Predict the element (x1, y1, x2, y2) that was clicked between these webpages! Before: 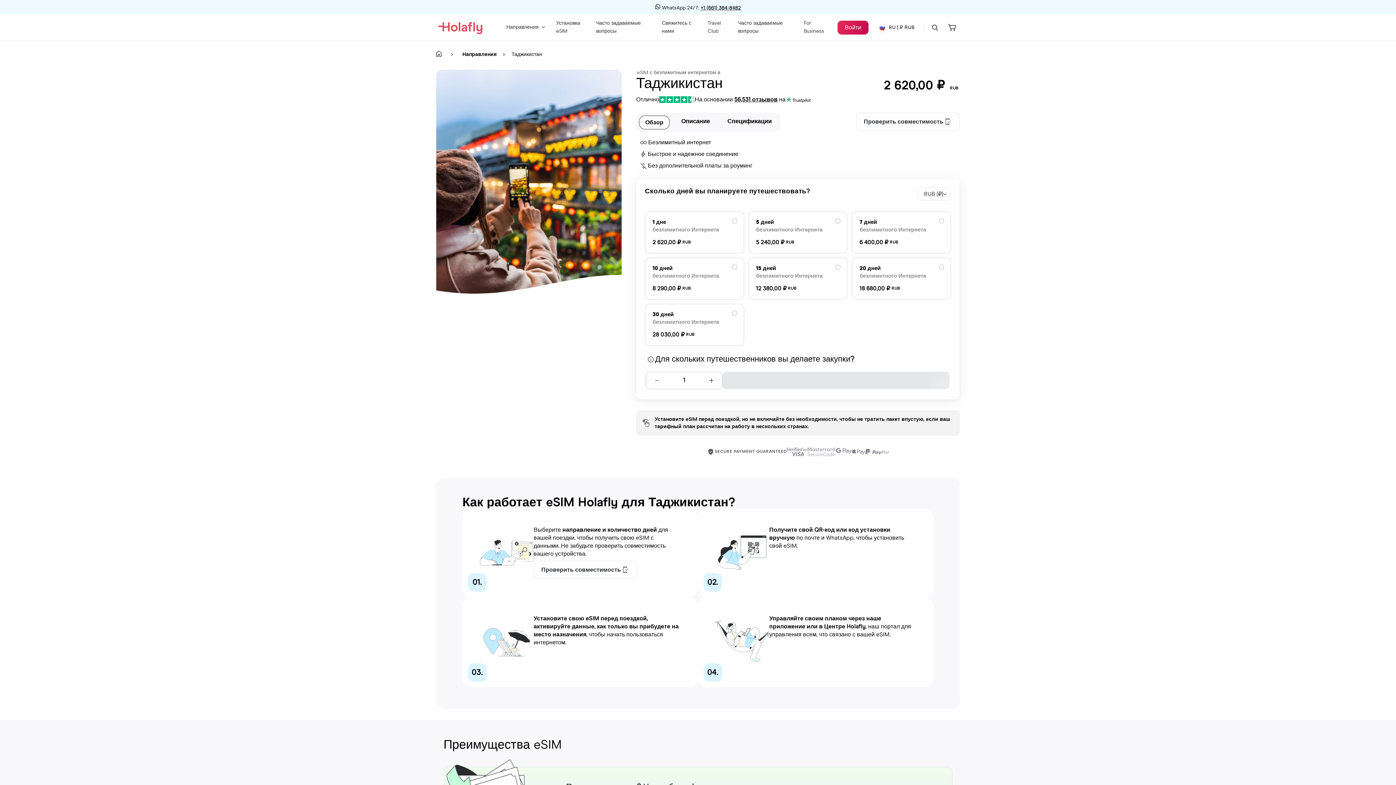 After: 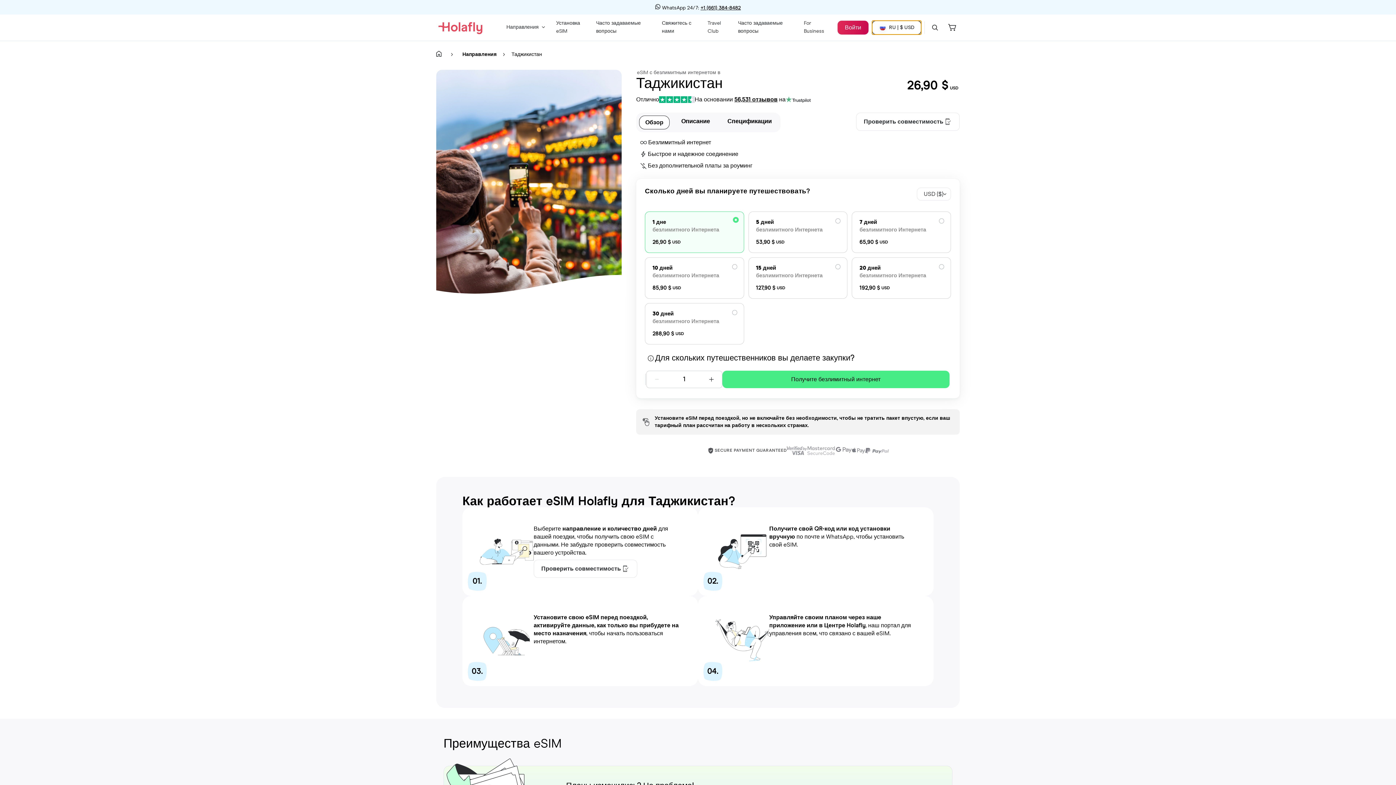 Action: bbox: (872, 20, 921, 34) label:   RU | ₽ RUB